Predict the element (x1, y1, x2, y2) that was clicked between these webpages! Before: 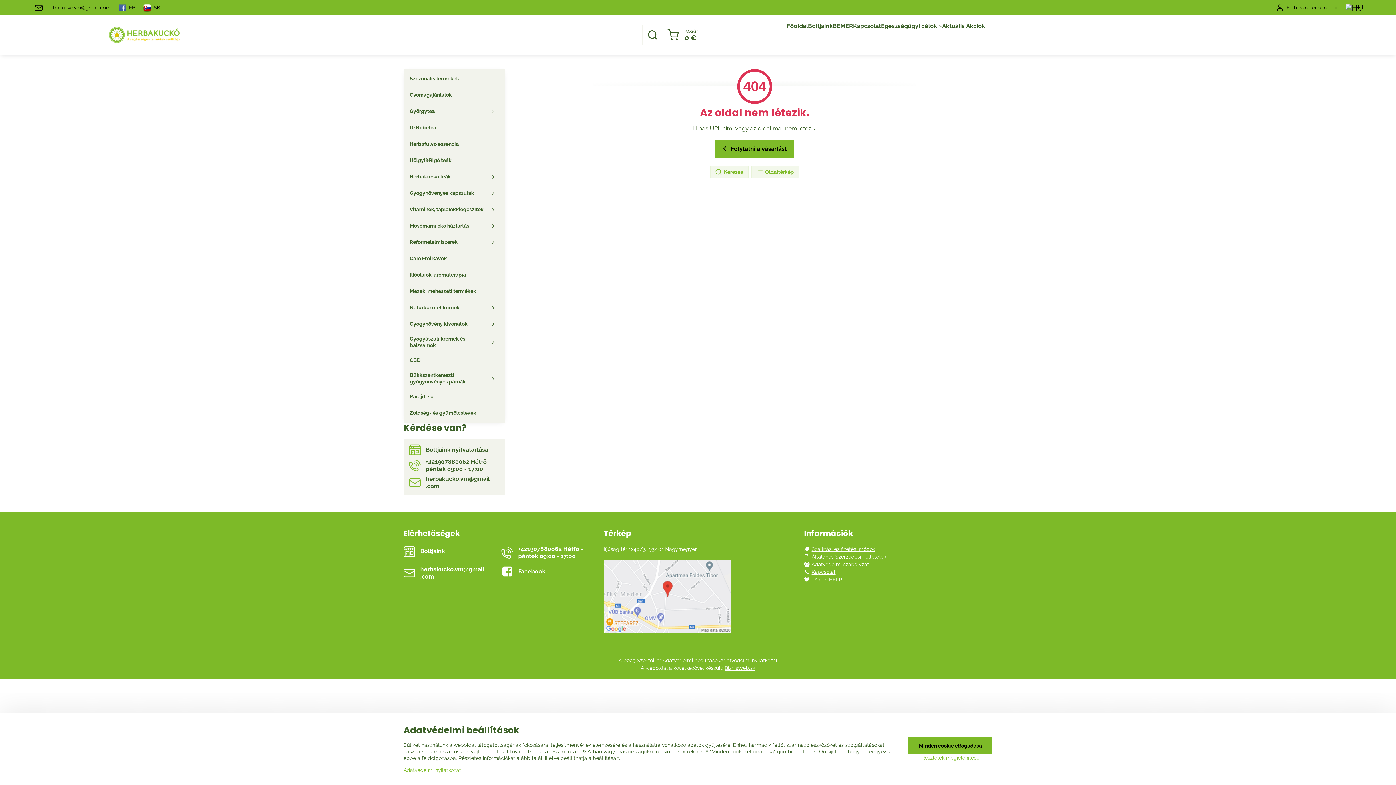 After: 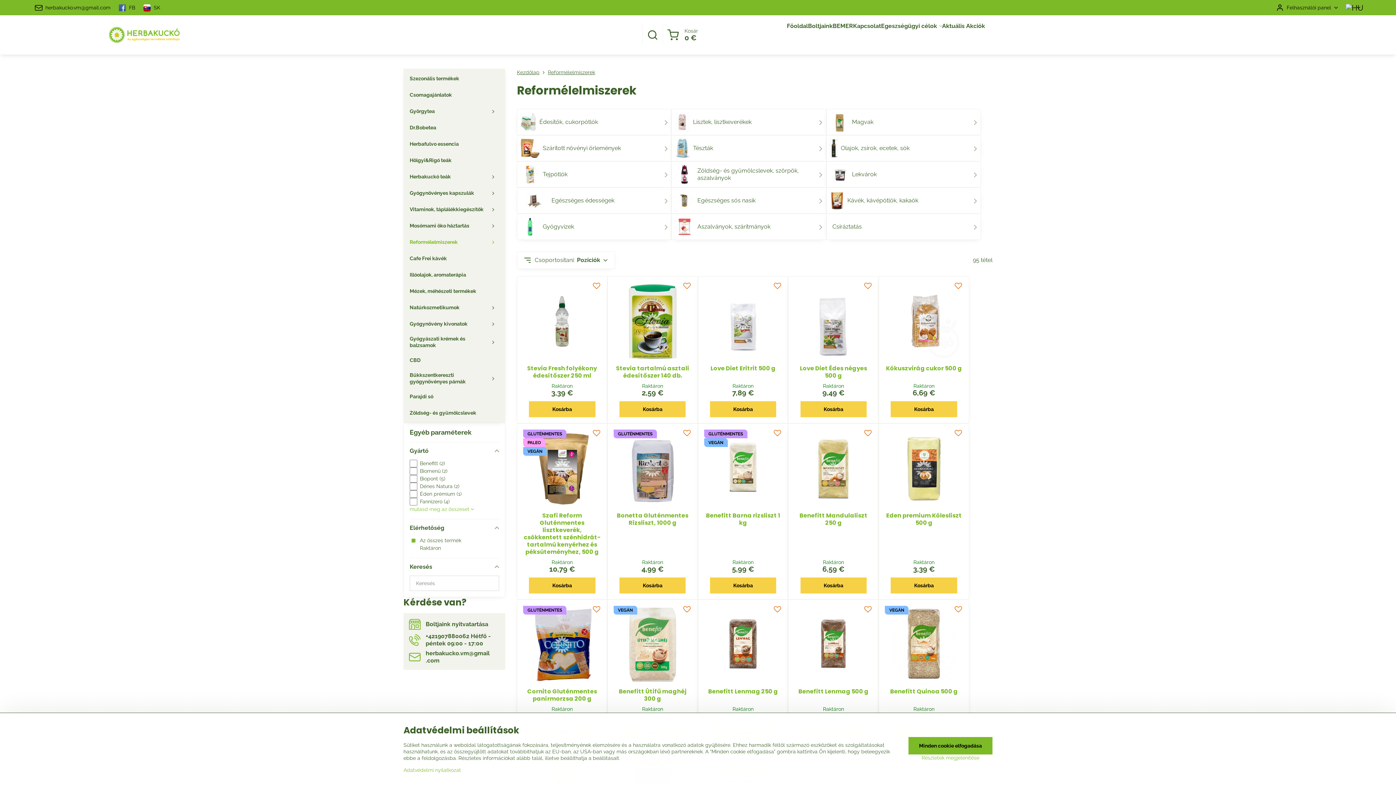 Action: bbox: (409, 234, 499, 250) label: Reform­élelmiszerek